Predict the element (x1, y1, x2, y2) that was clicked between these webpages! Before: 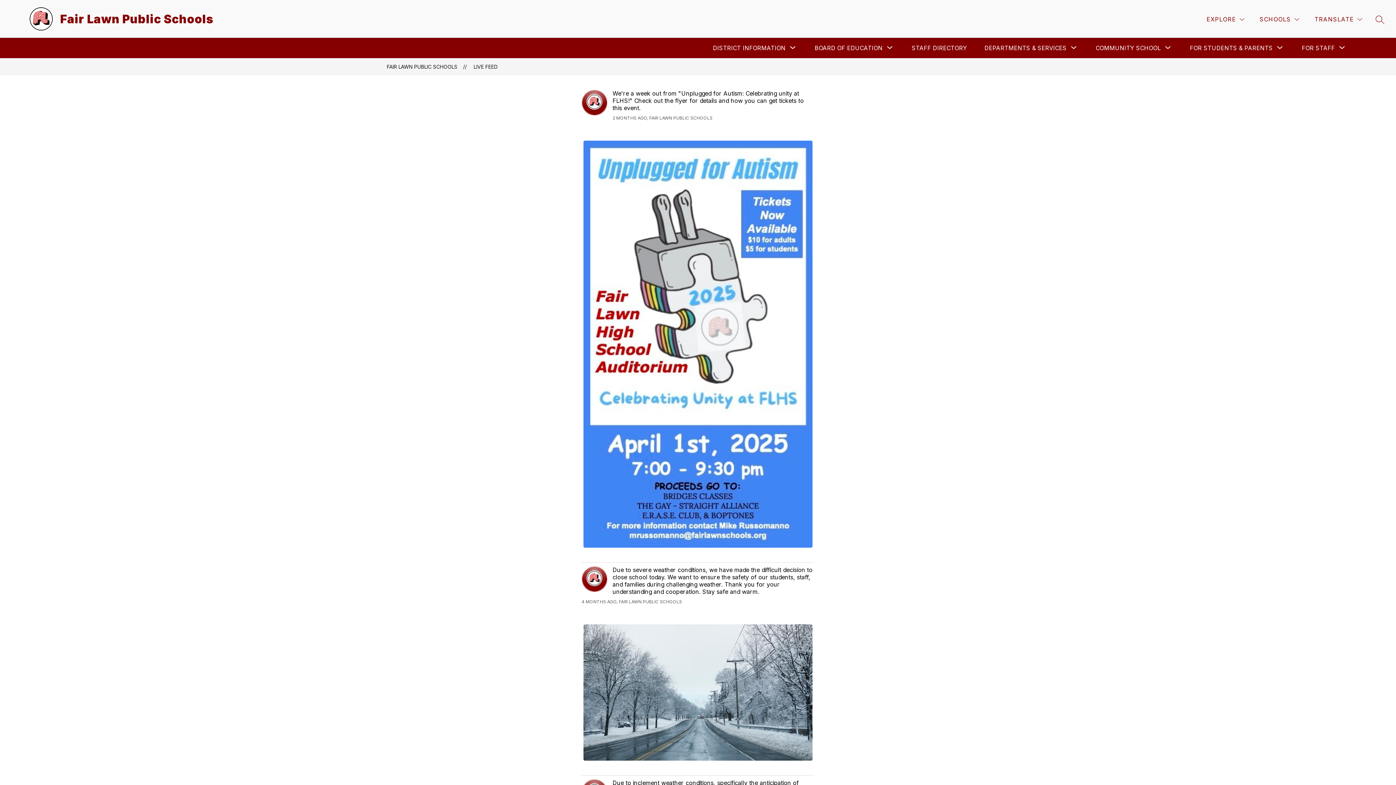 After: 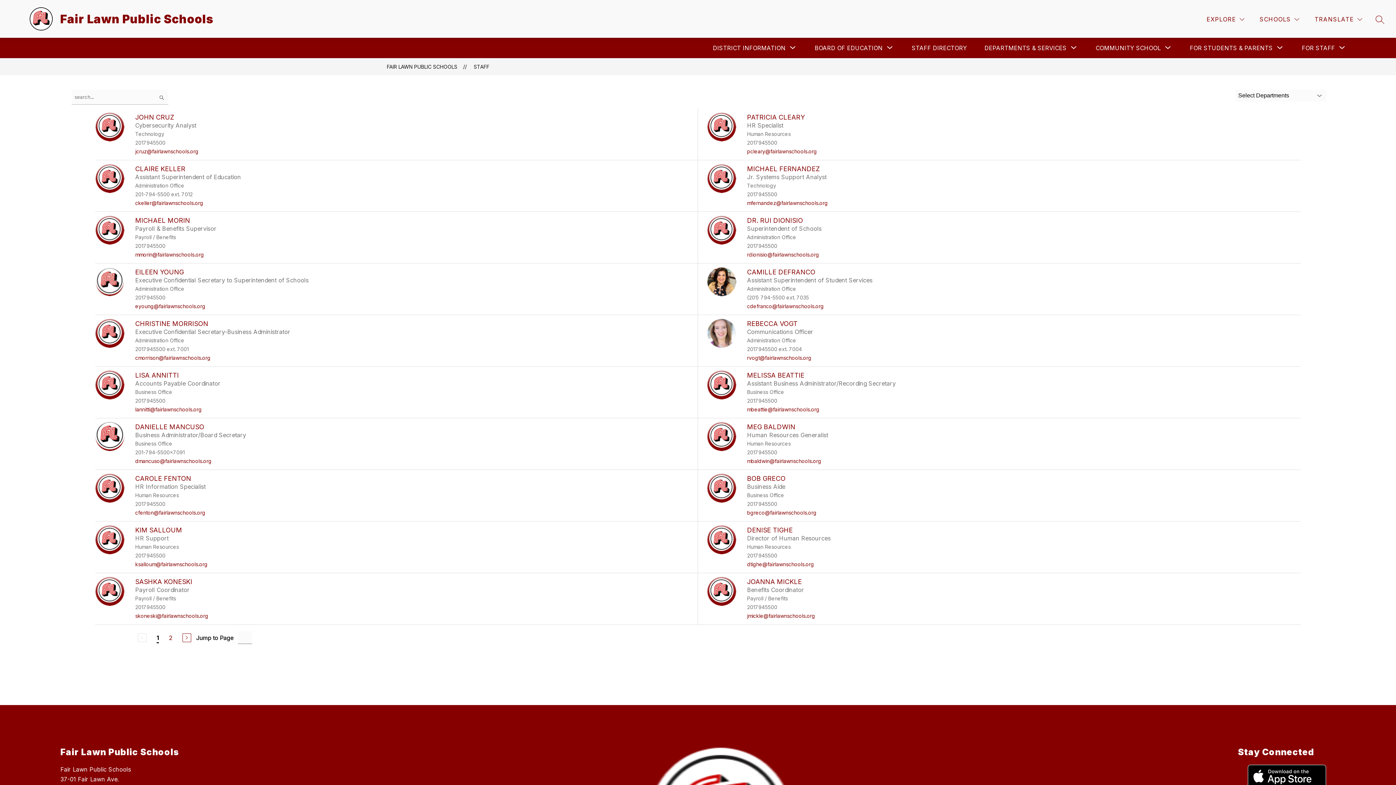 Action: bbox: (912, 44, 967, 51) label: STAFF DIRECTORY